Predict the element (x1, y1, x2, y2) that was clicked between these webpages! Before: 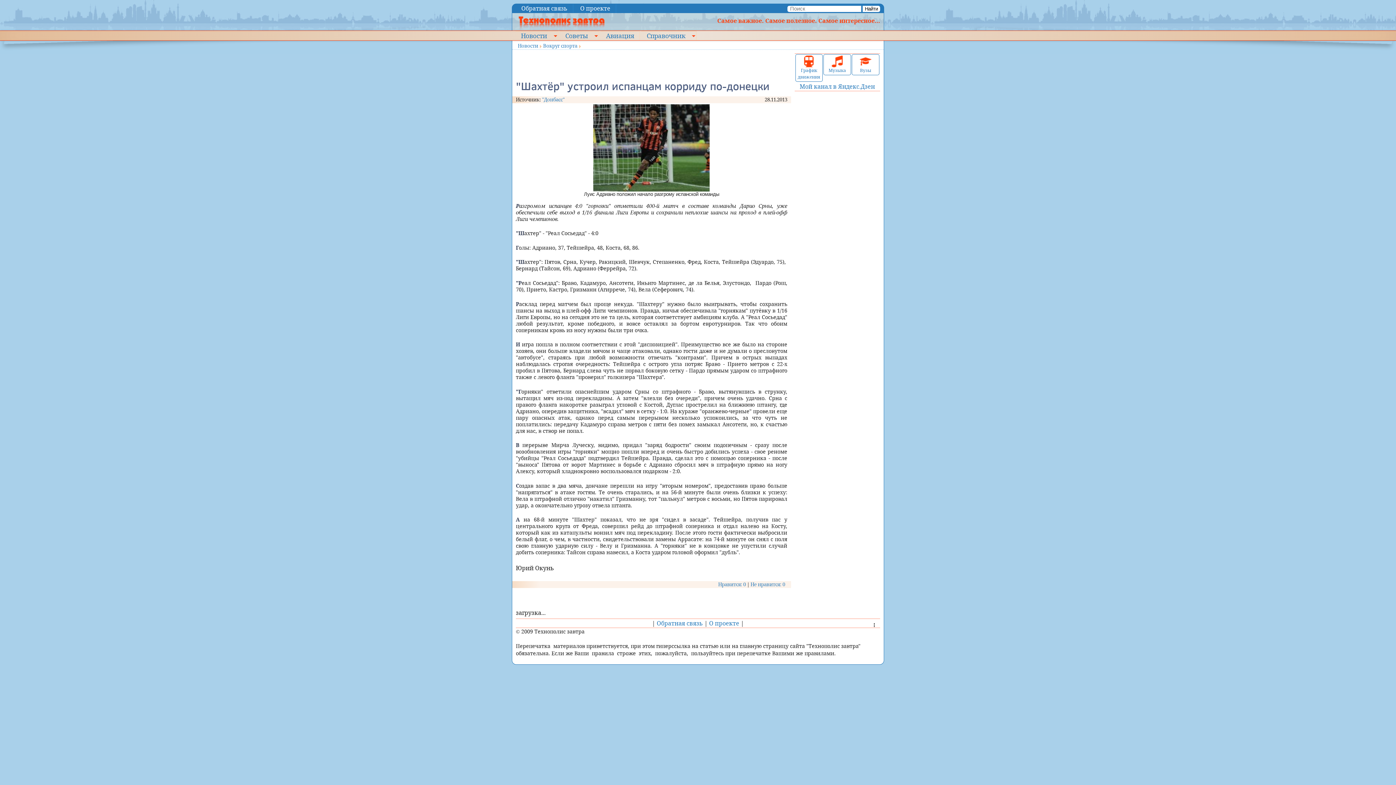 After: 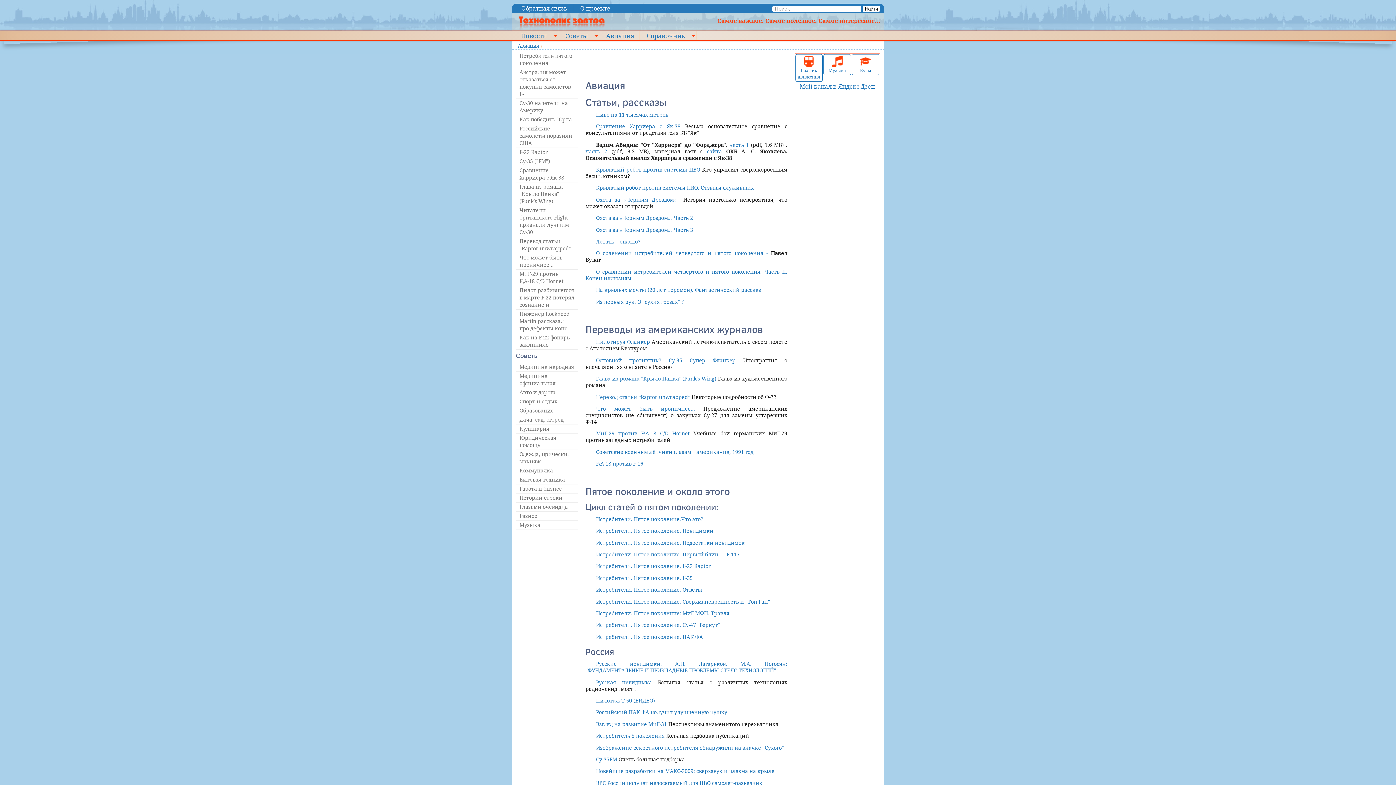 Action: label: Авиация bbox: (600, 31, 639, 40)